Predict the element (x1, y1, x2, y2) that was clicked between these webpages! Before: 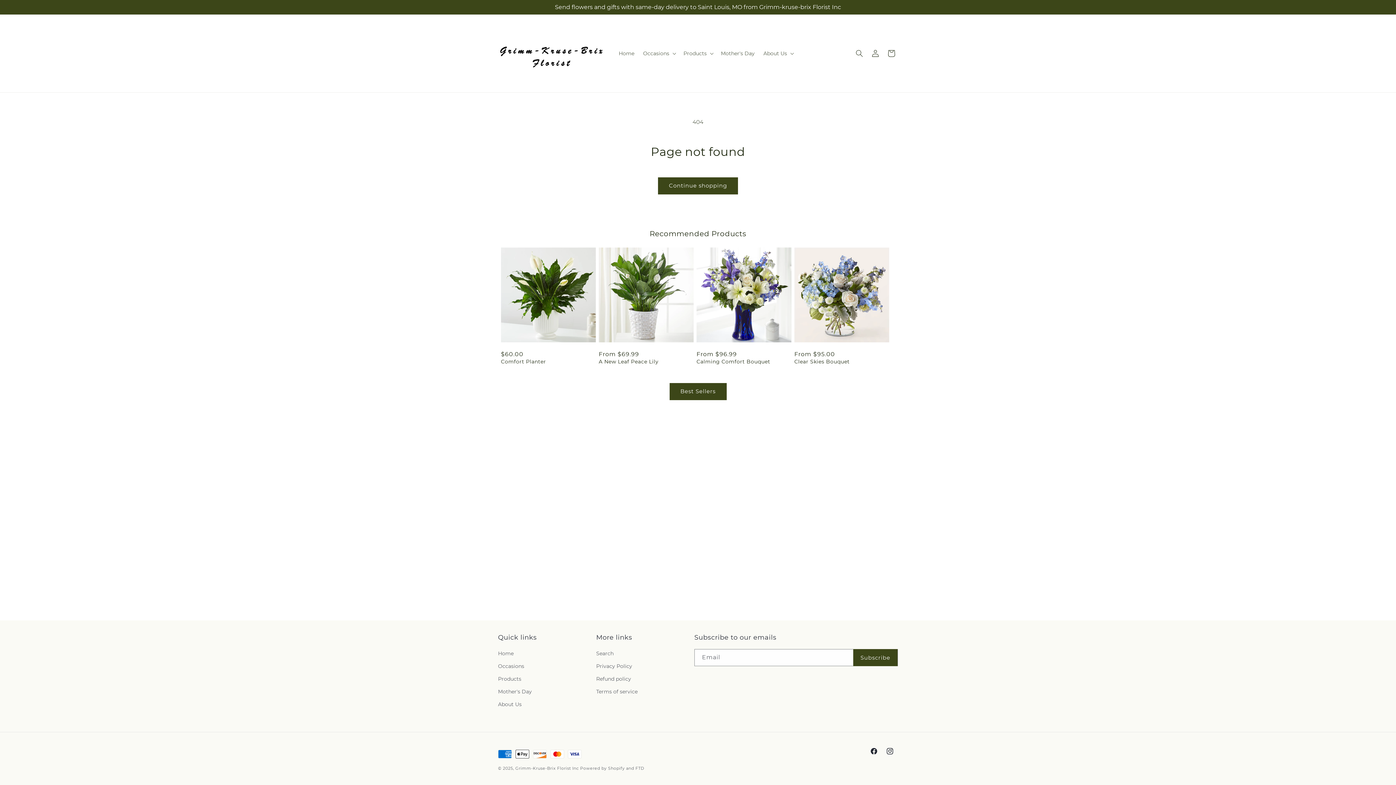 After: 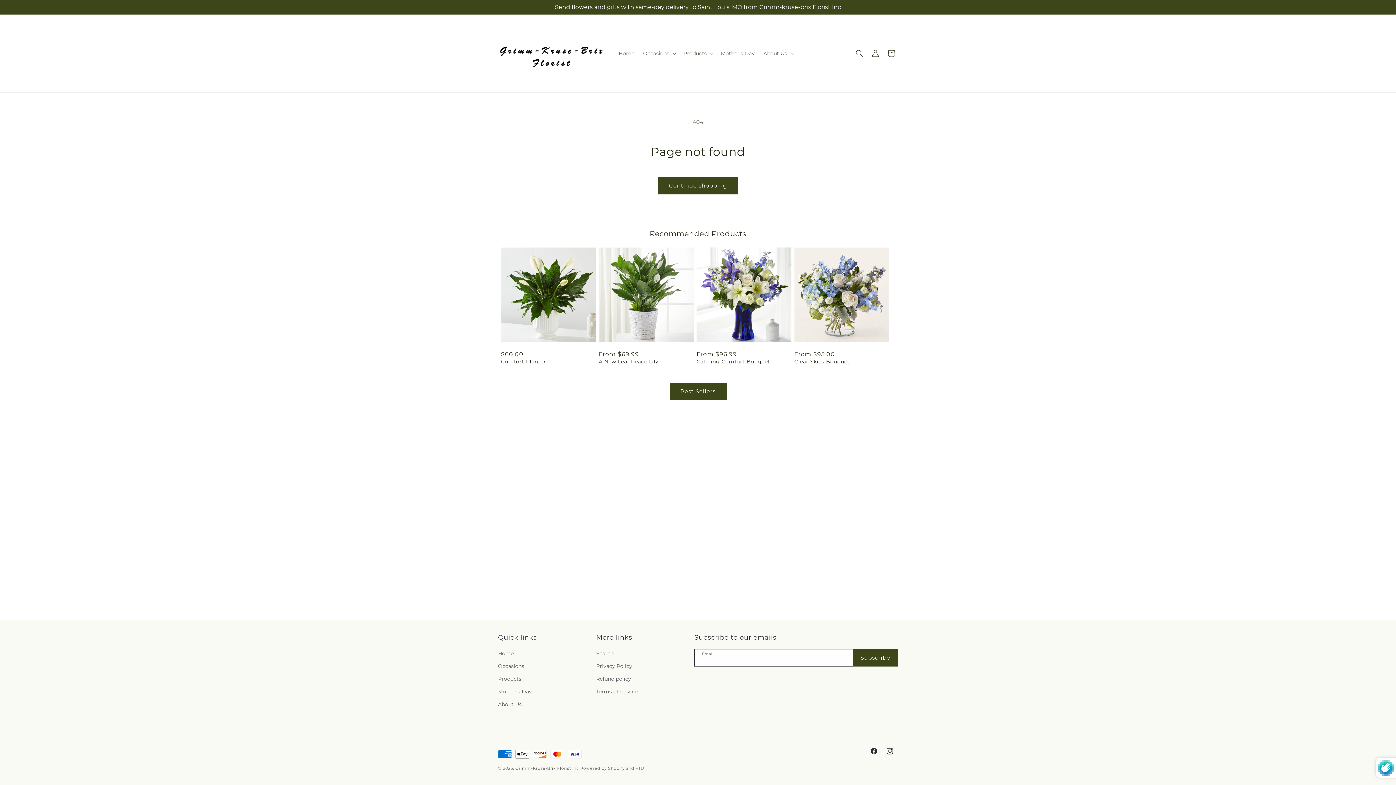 Action: bbox: (853, 649, 897, 666) label: Subscribe